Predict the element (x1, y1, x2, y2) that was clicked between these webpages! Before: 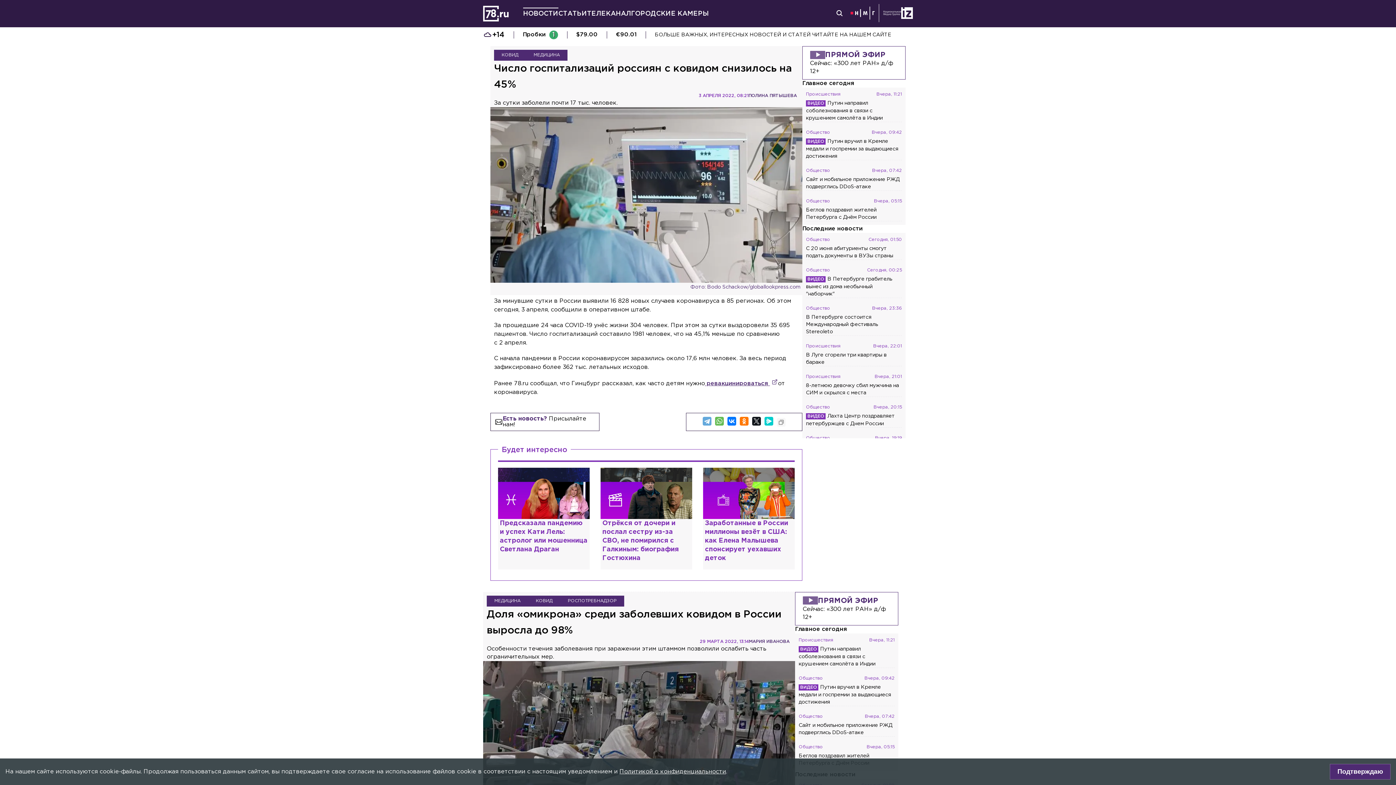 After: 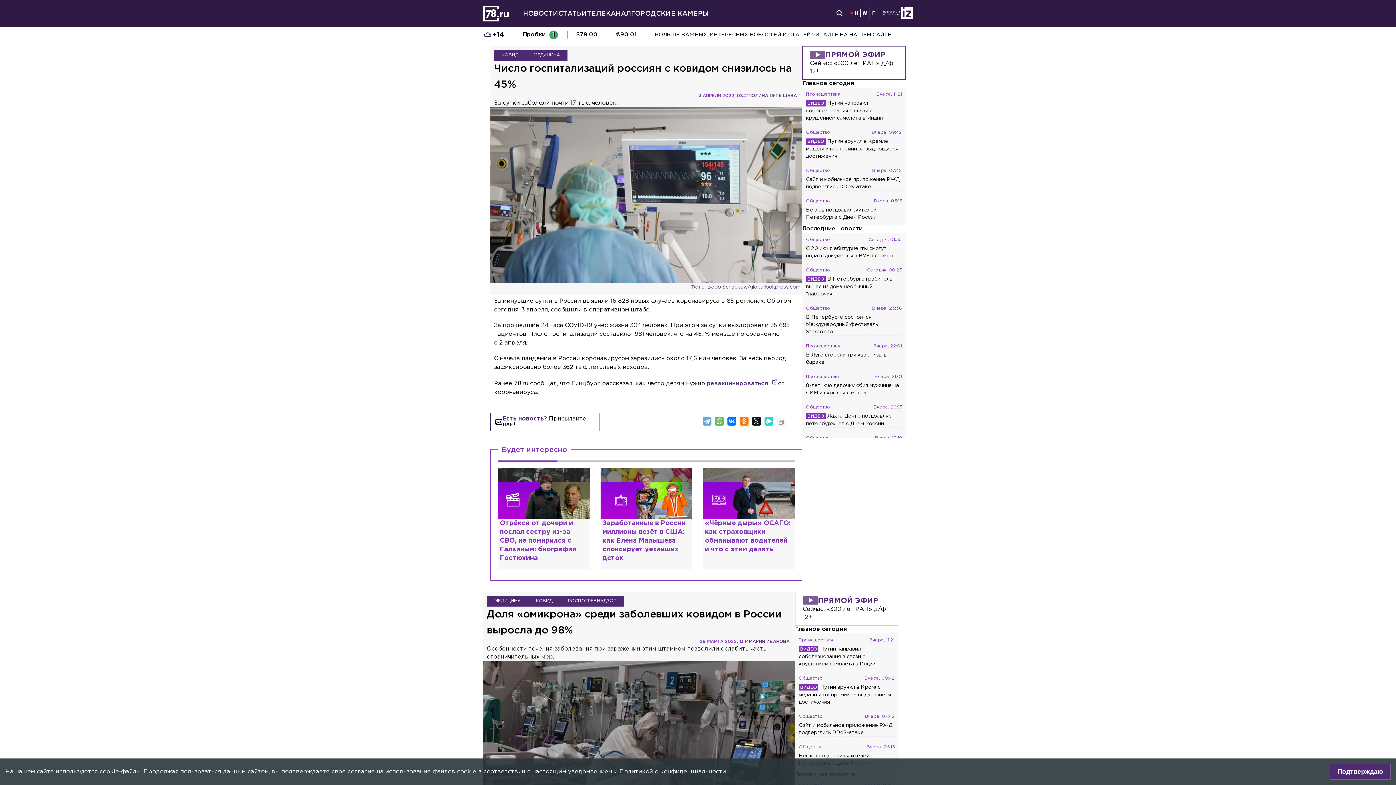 Action: bbox: (764, 417, 773, 425)